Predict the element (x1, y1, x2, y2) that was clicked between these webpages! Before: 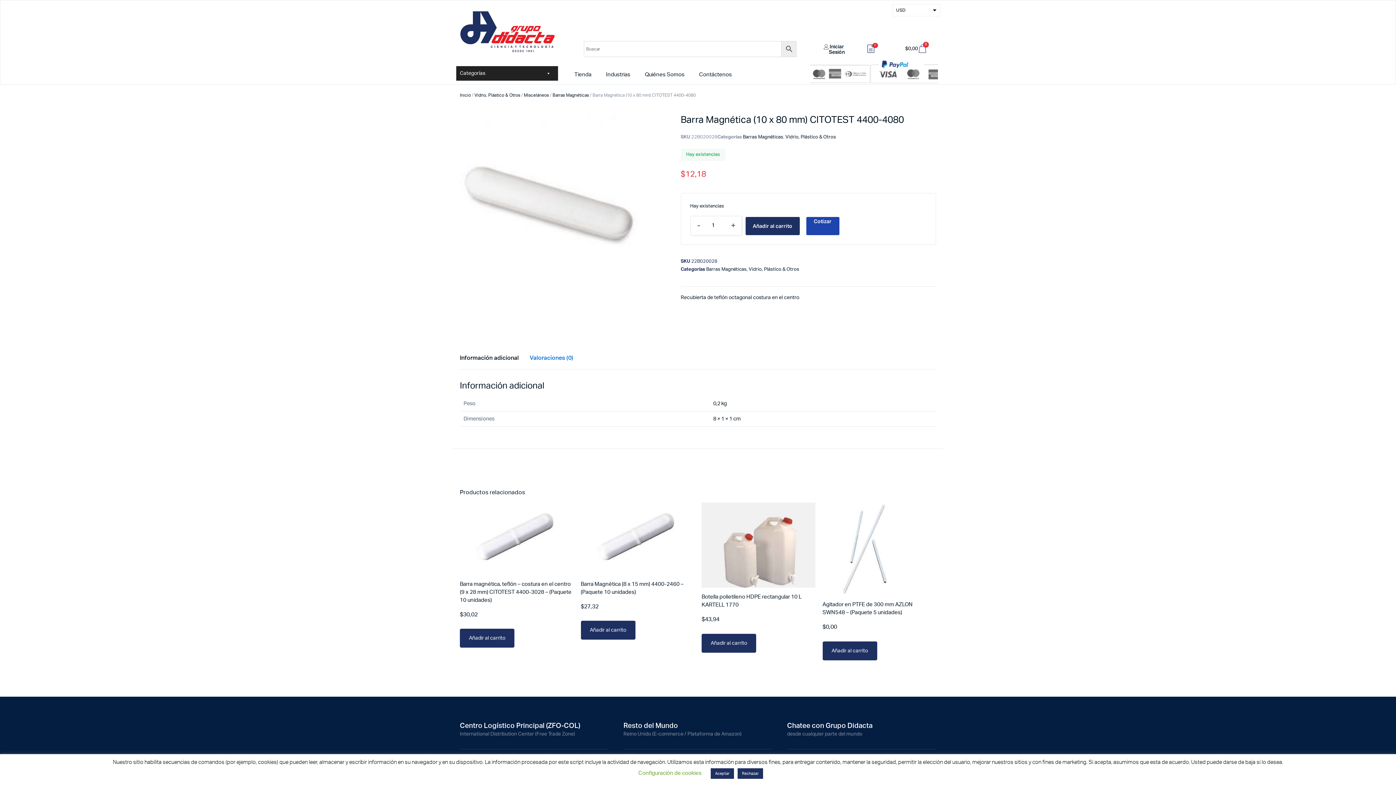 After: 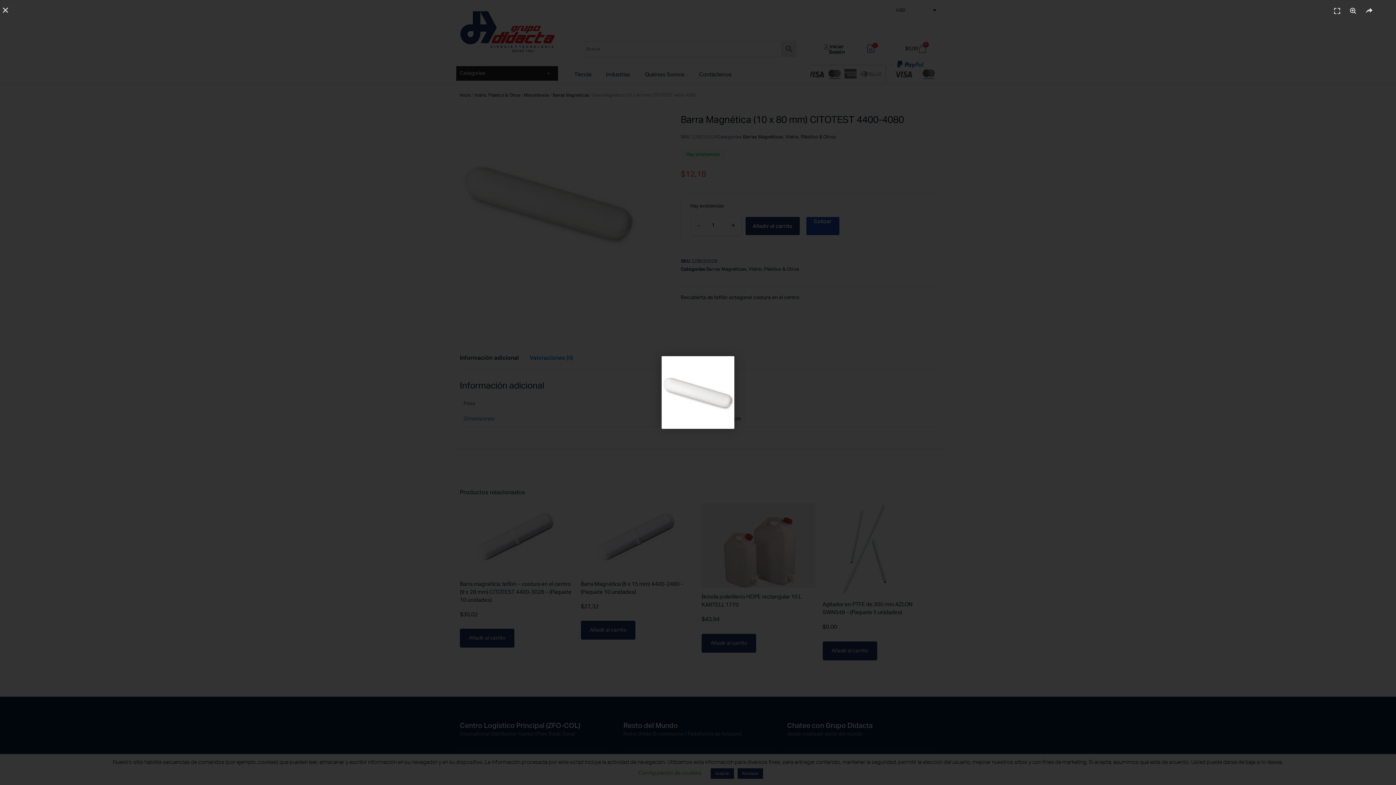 Action: bbox: (460, 114, 637, 291)